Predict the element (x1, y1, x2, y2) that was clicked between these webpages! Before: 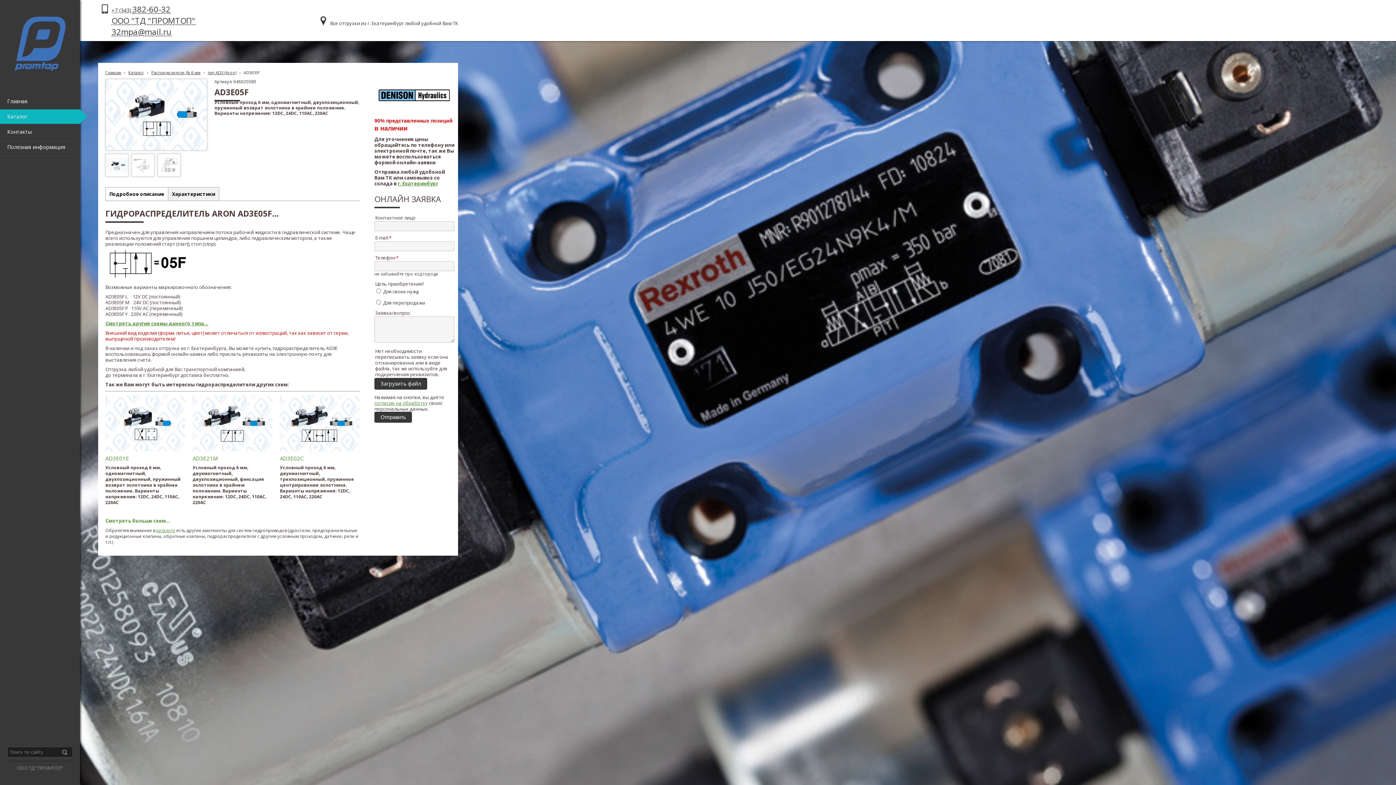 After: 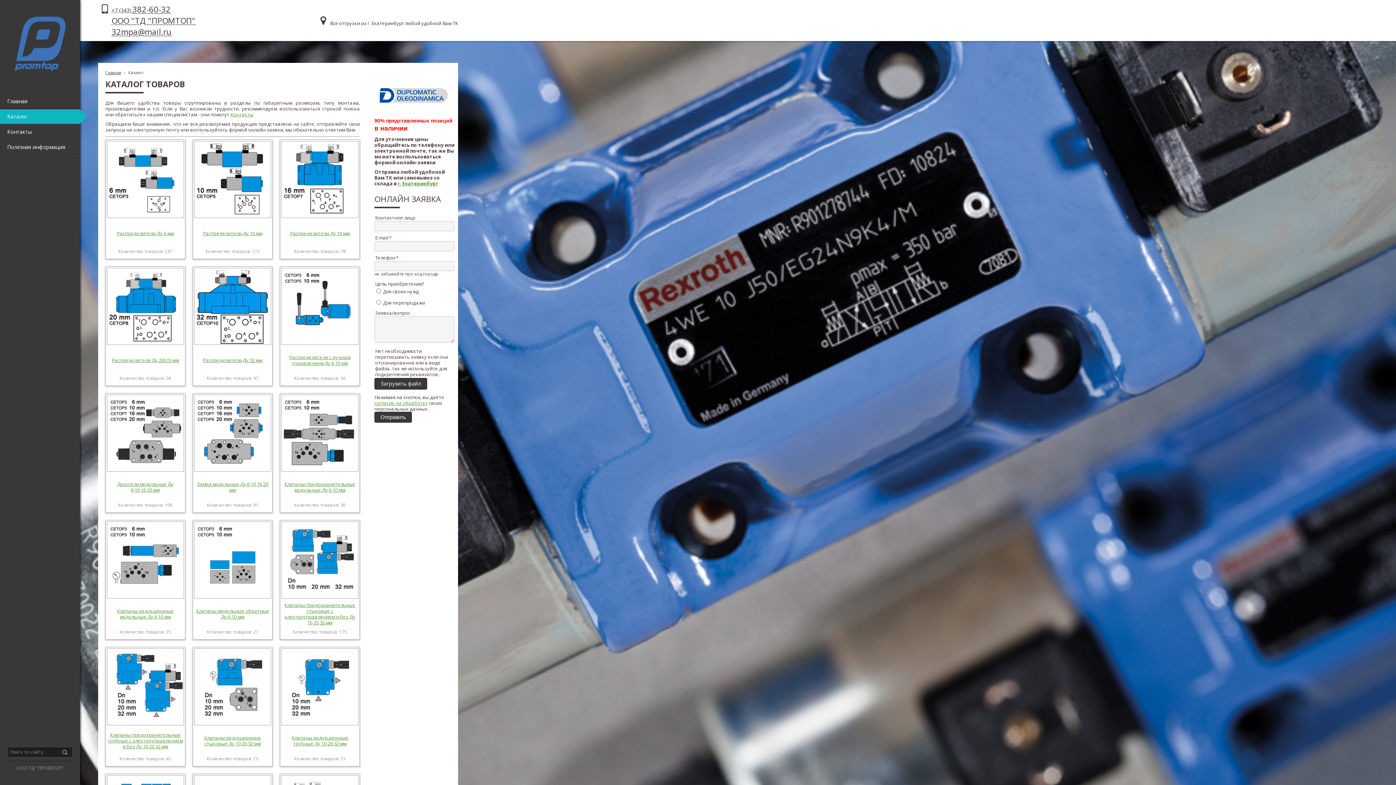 Action: bbox: (128, 69, 144, 75) label: Каталог